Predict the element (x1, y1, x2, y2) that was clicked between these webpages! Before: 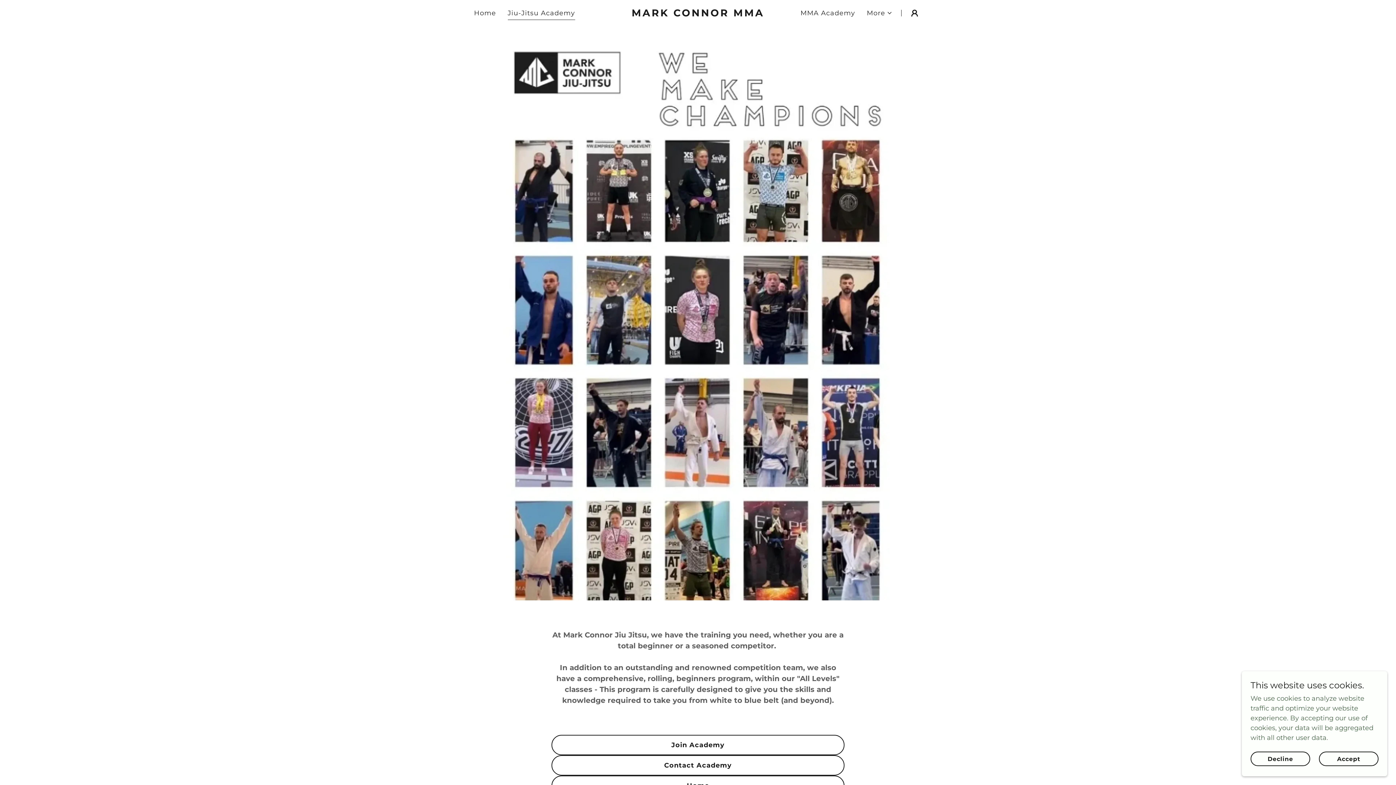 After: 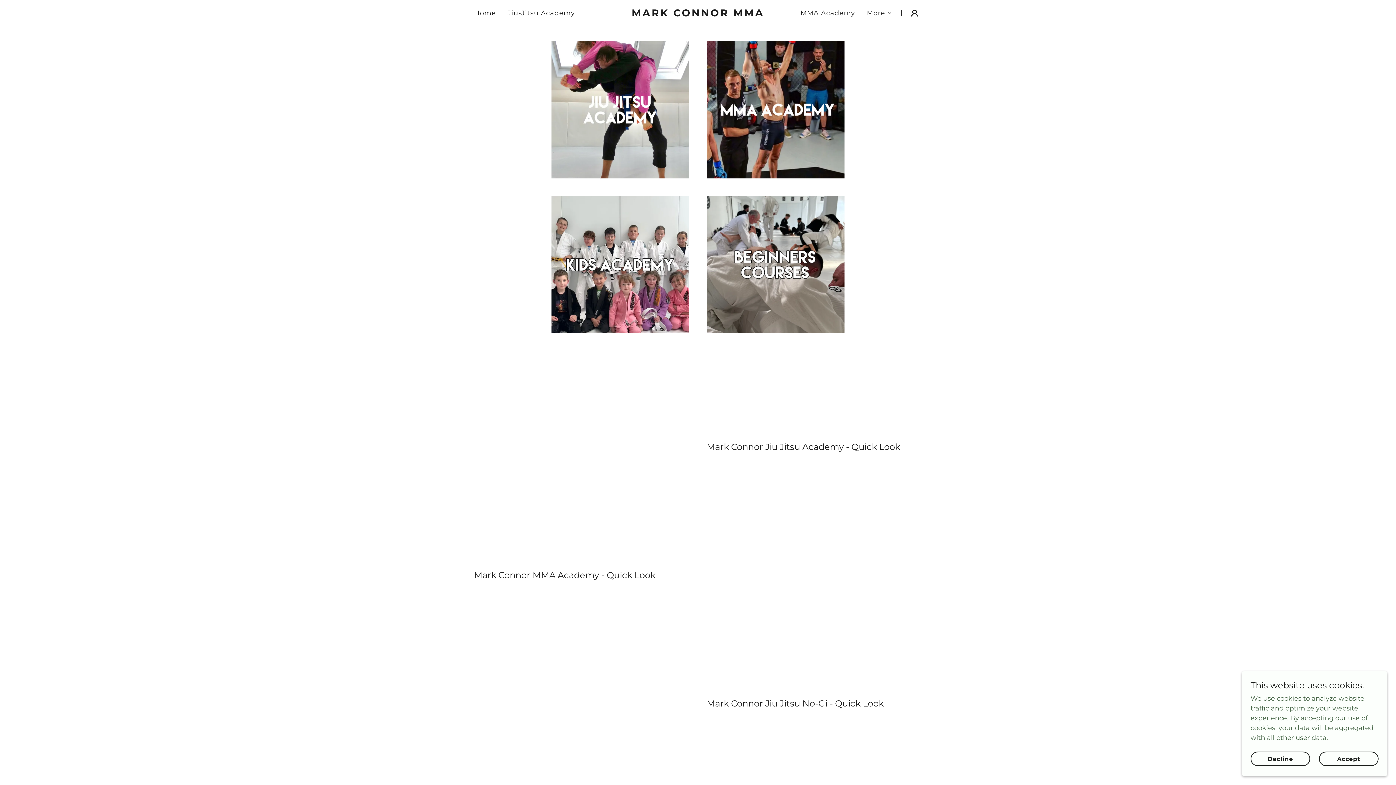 Action: label: MARK CONNOR MMA bbox: (623, 10, 772, 18)